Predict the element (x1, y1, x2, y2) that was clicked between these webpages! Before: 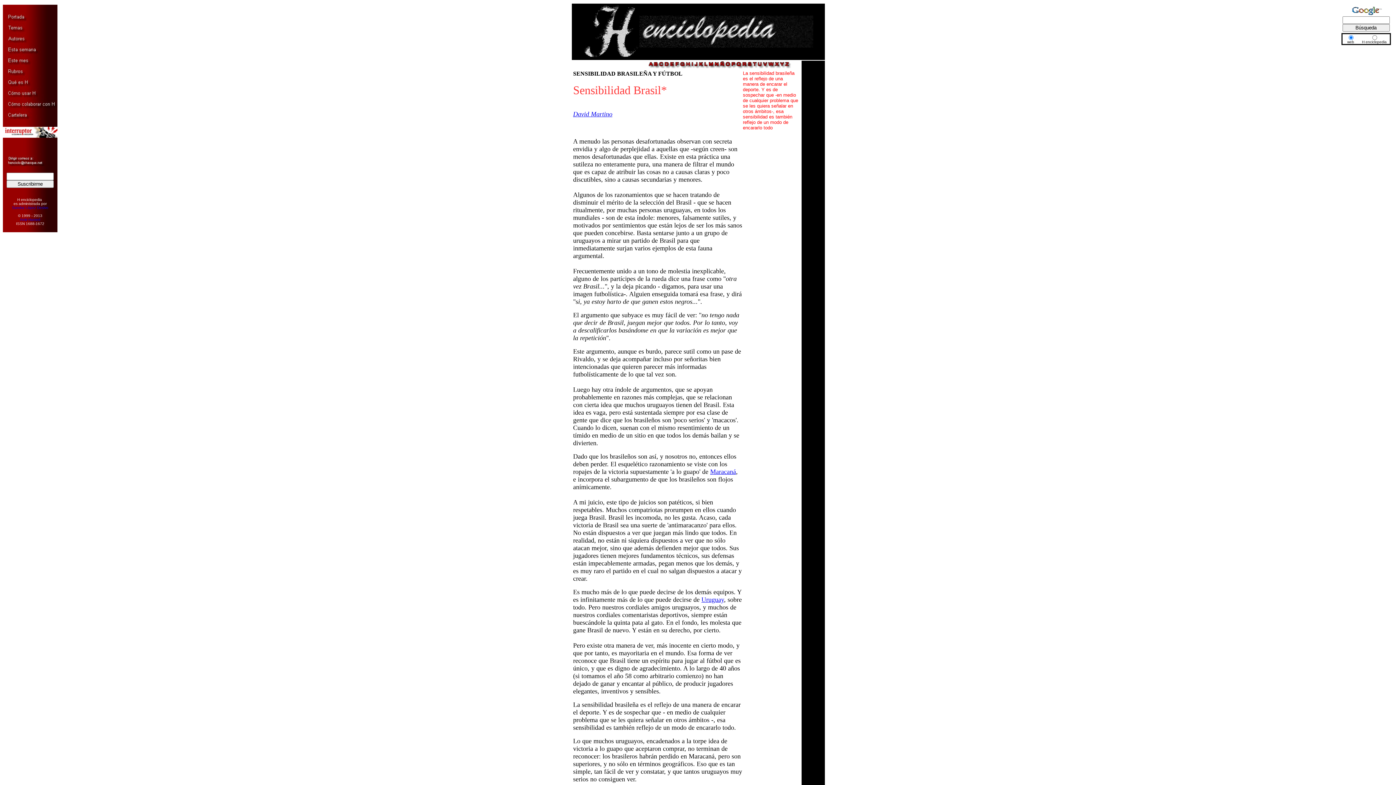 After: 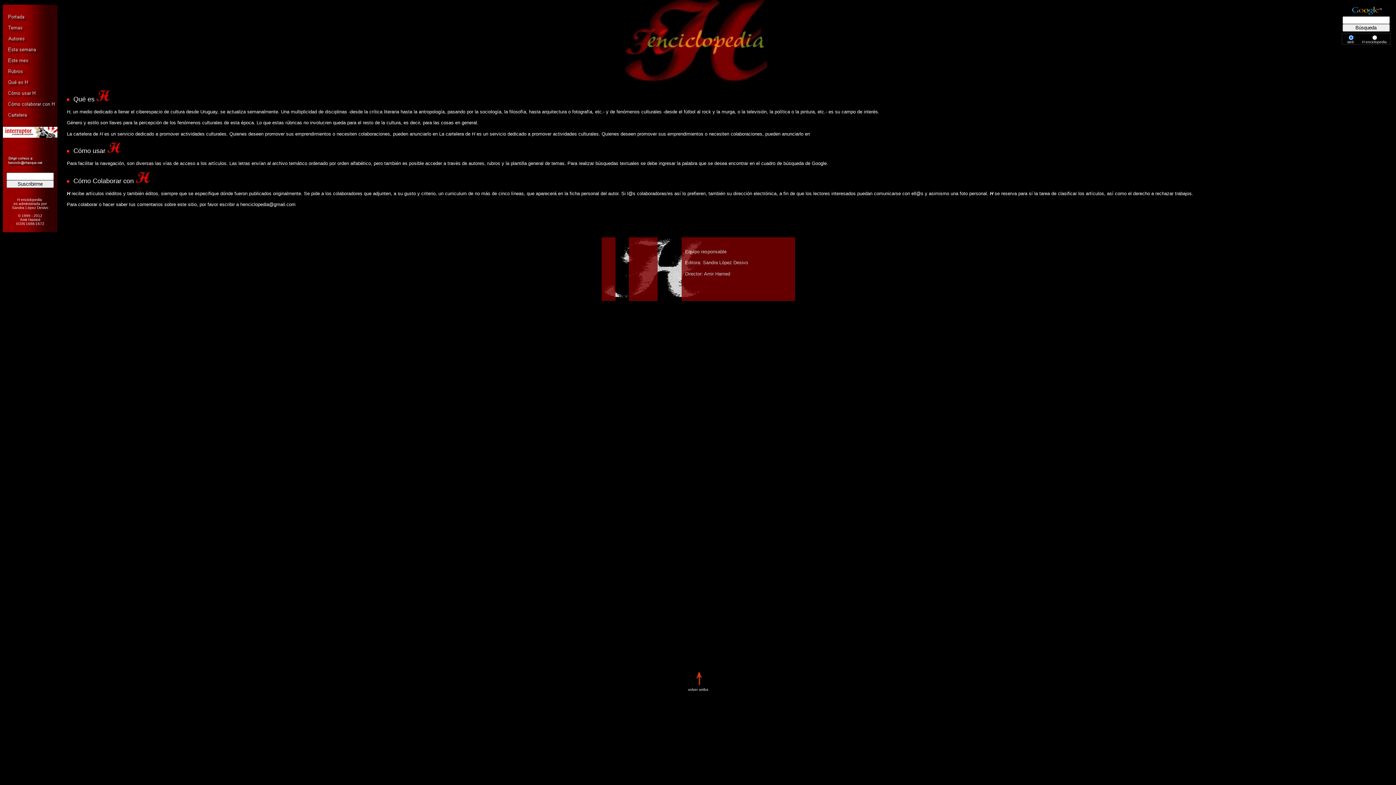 Action: bbox: (2, 82, 57, 88)